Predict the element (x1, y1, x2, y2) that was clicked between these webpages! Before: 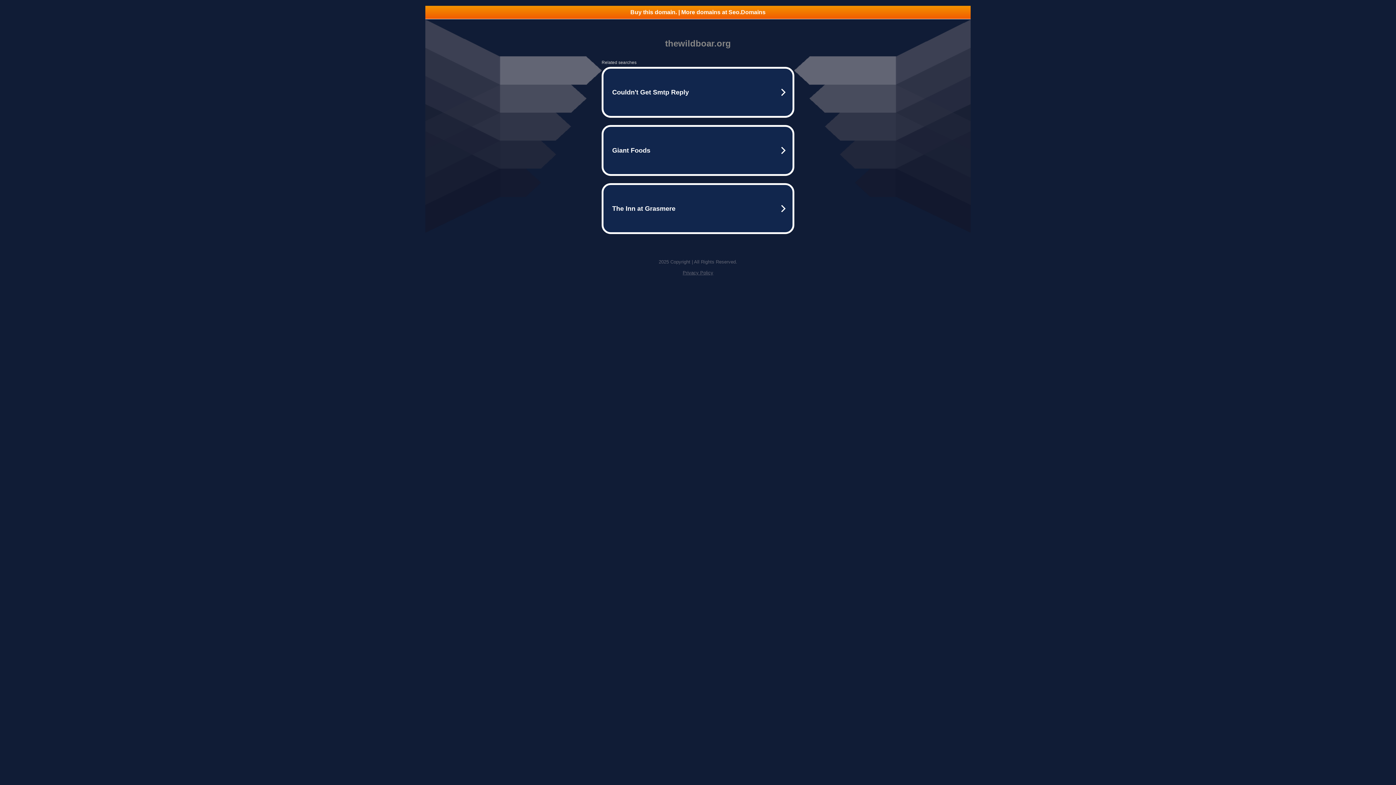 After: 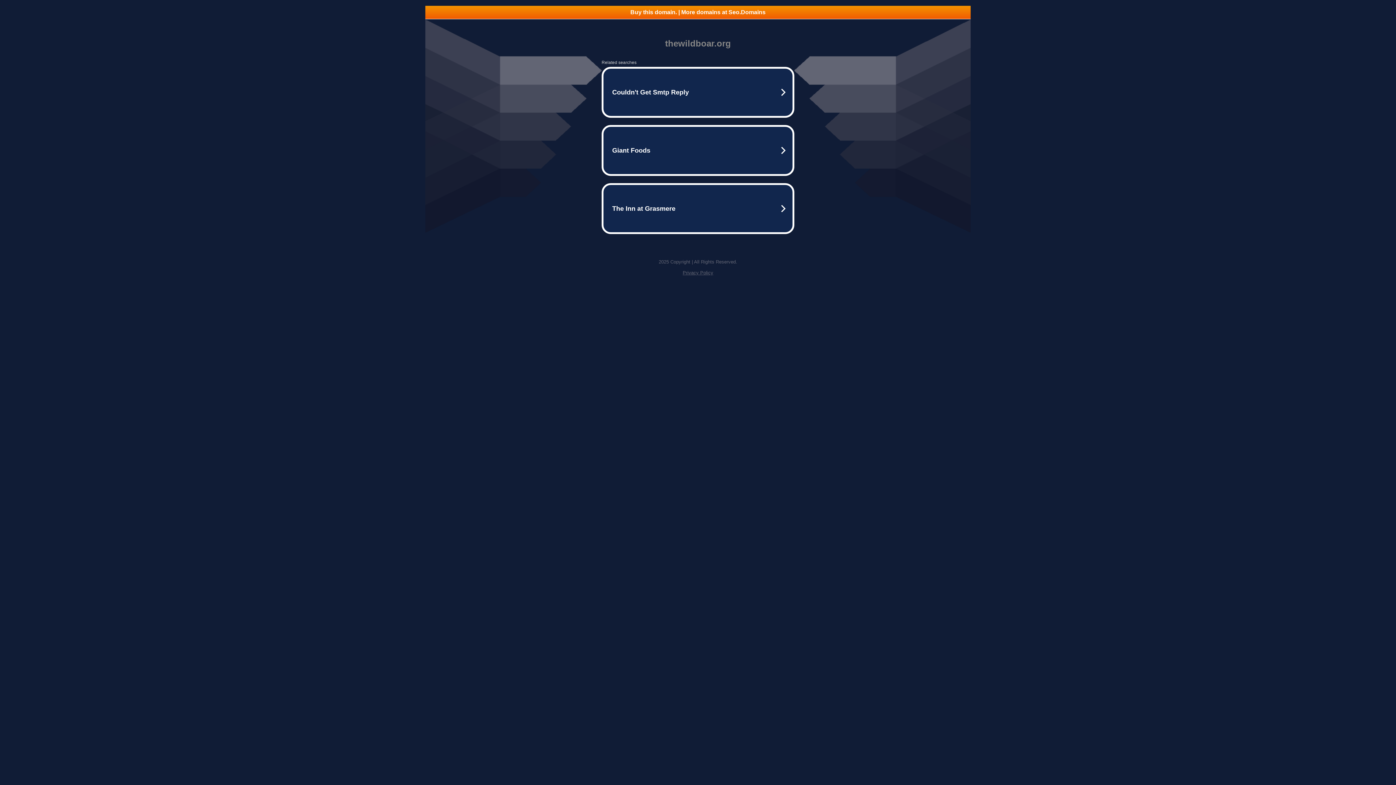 Action: bbox: (425, 5, 970, 18) label: Buy this domain. | More domains at Seo.Domains